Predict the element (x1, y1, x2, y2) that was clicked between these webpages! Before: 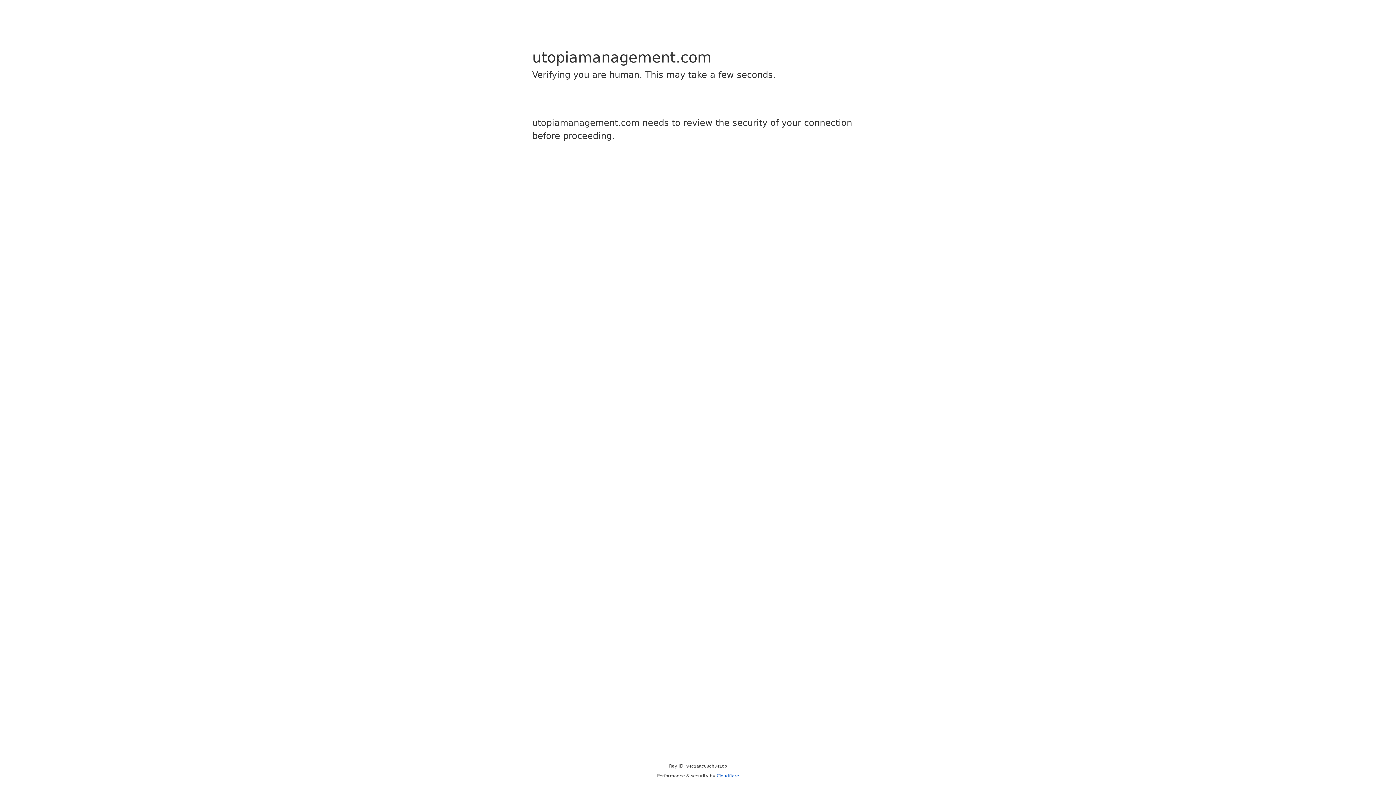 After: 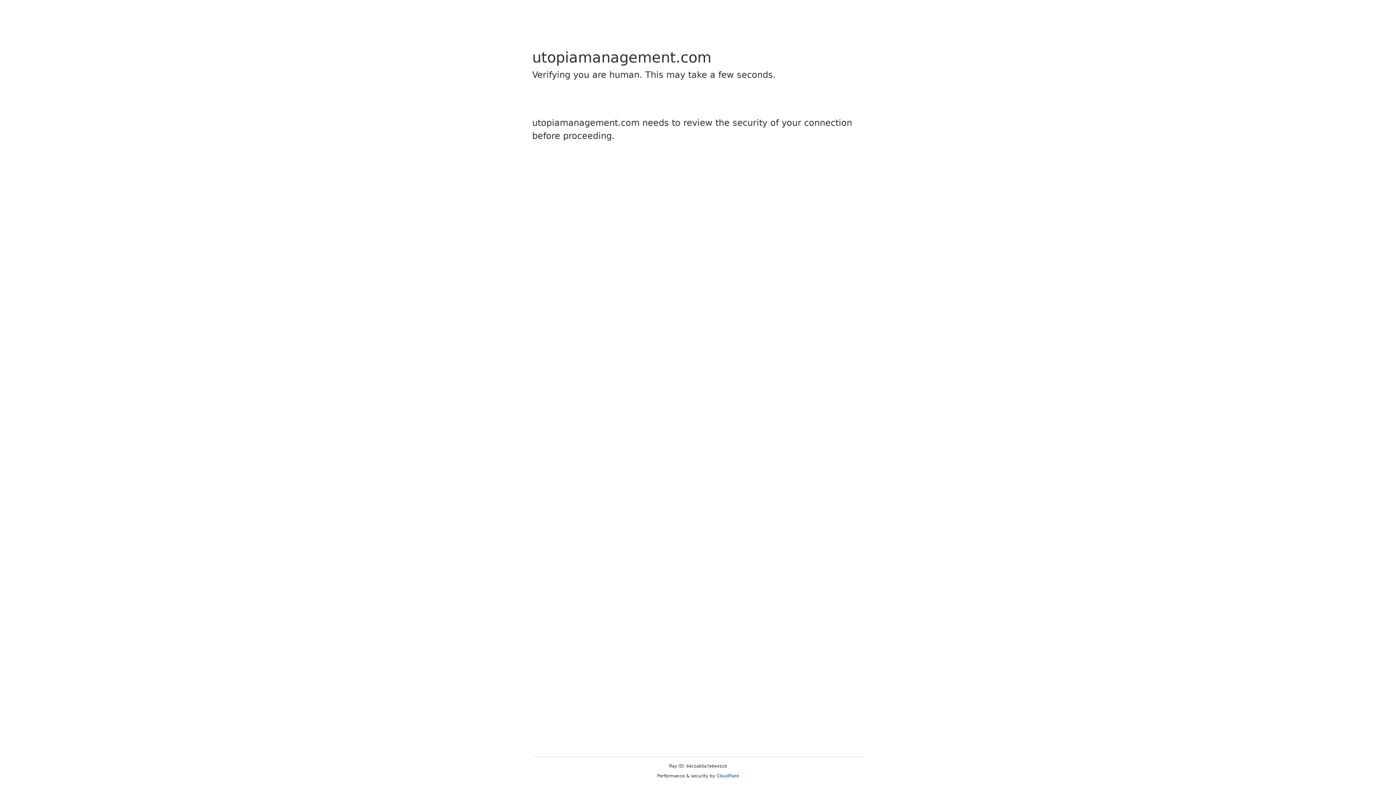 Action: bbox: (716, 773, 739, 778) label: Cloudflare